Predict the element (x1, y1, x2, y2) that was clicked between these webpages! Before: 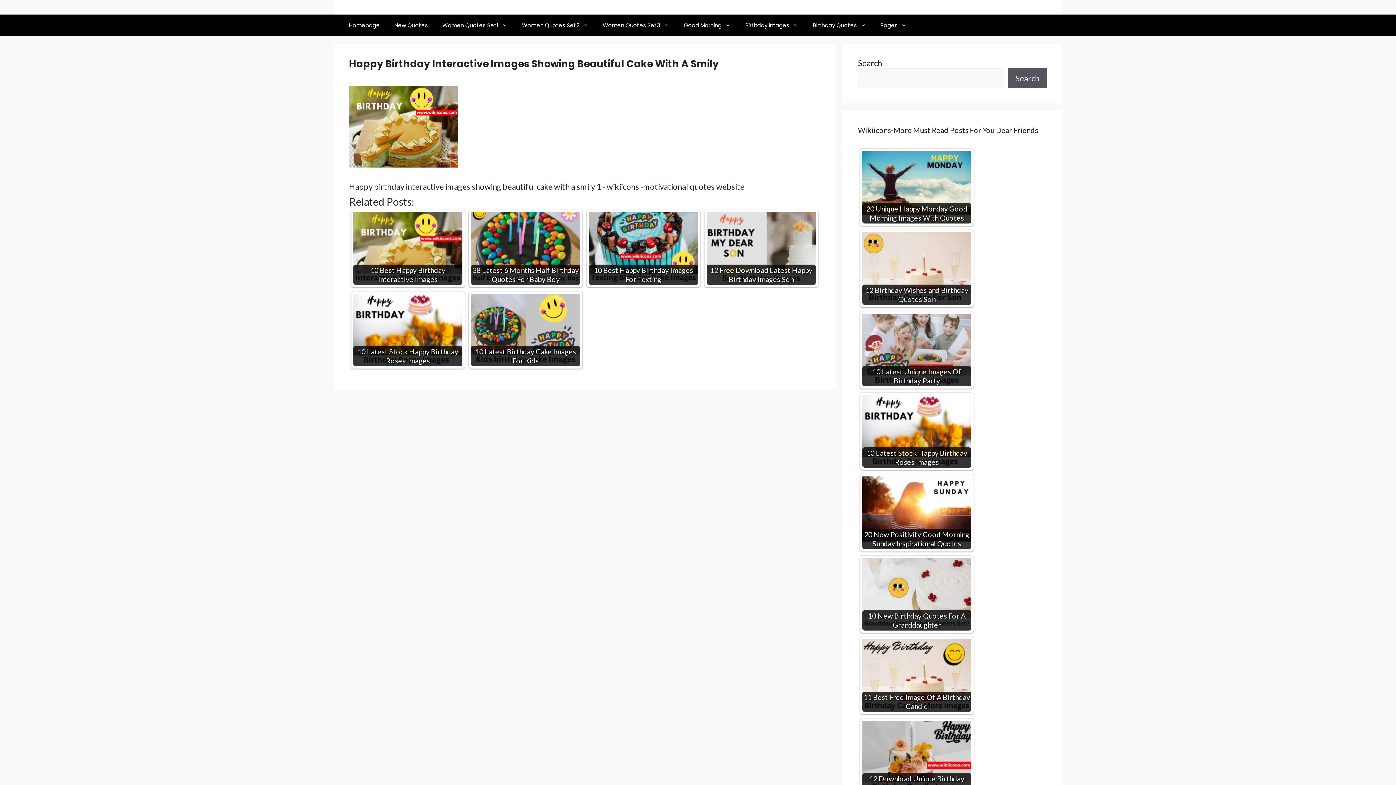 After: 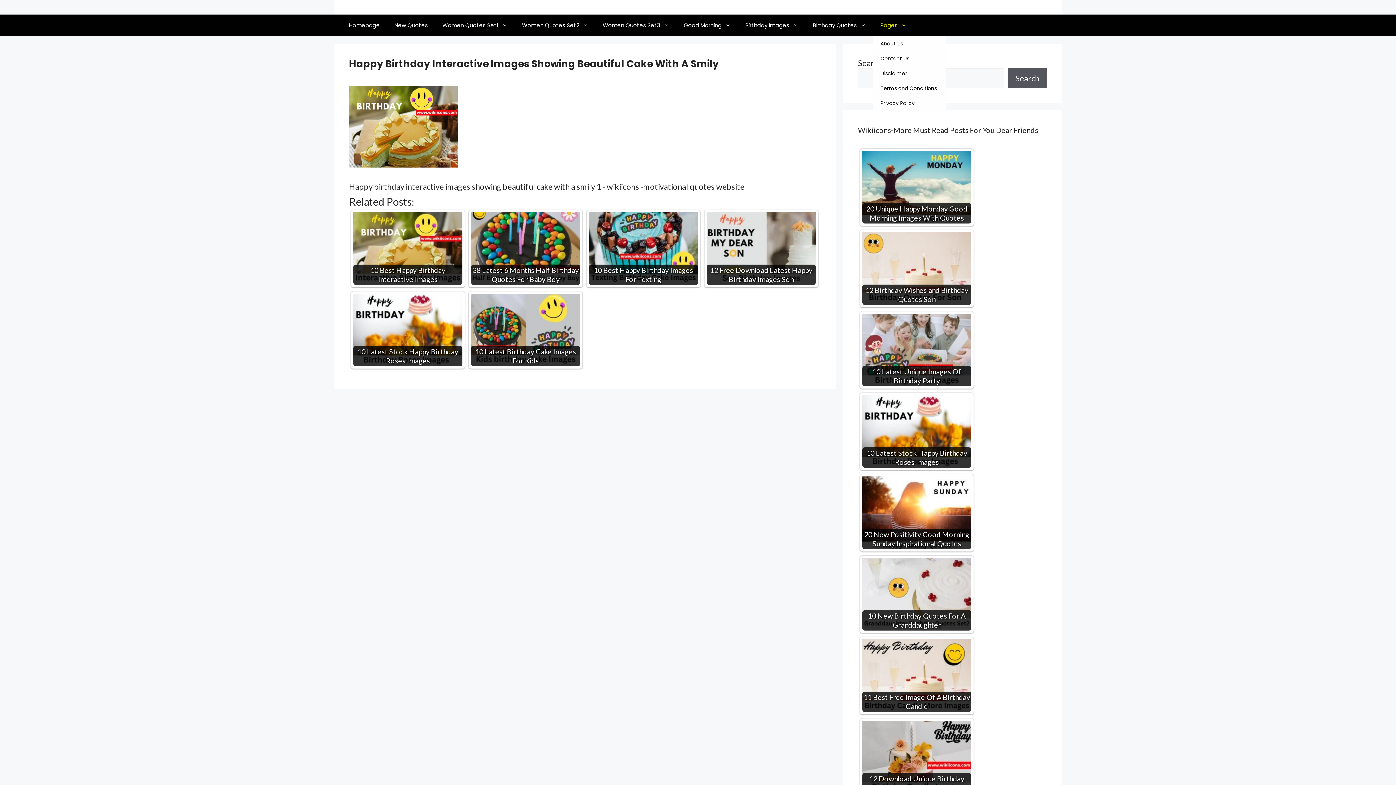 Action: label: Pages bbox: (873, 14, 914, 36)